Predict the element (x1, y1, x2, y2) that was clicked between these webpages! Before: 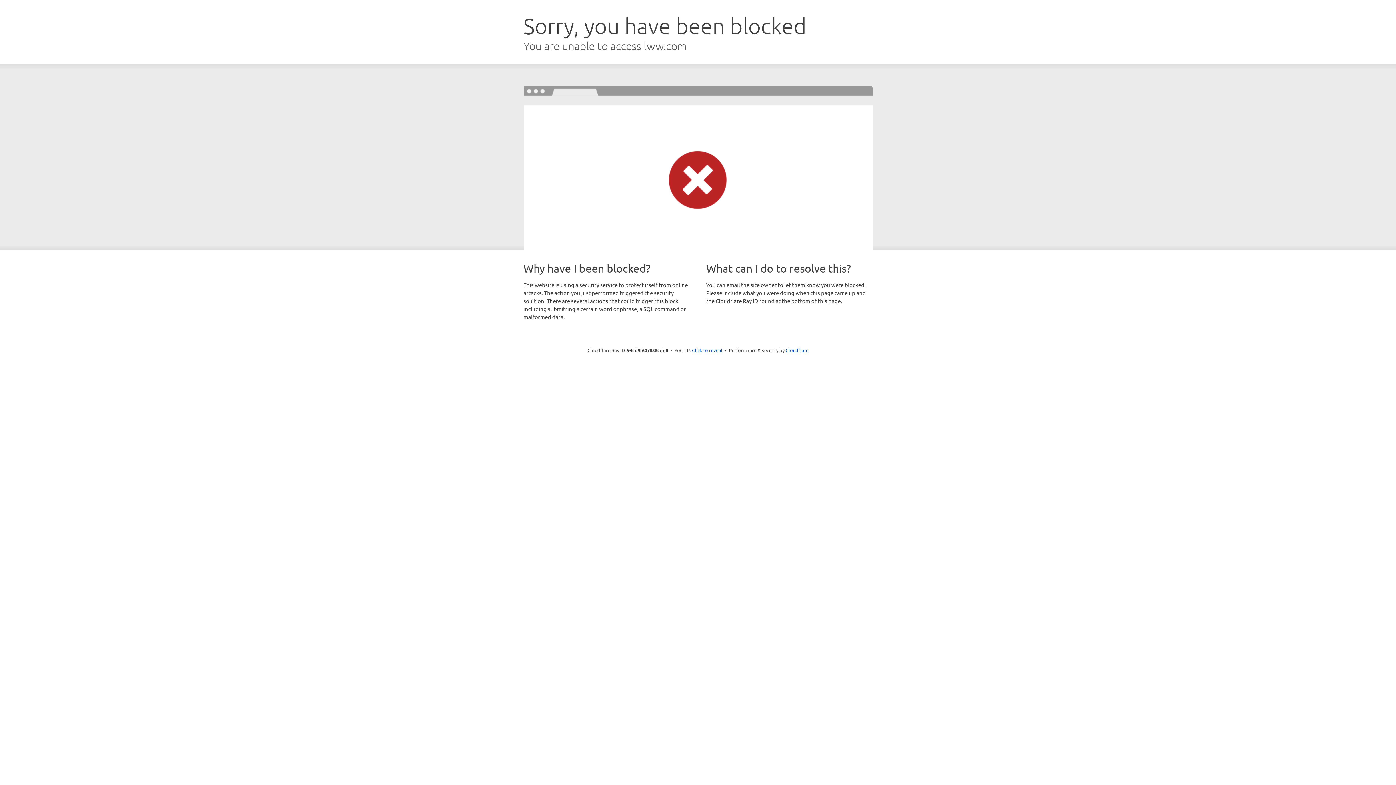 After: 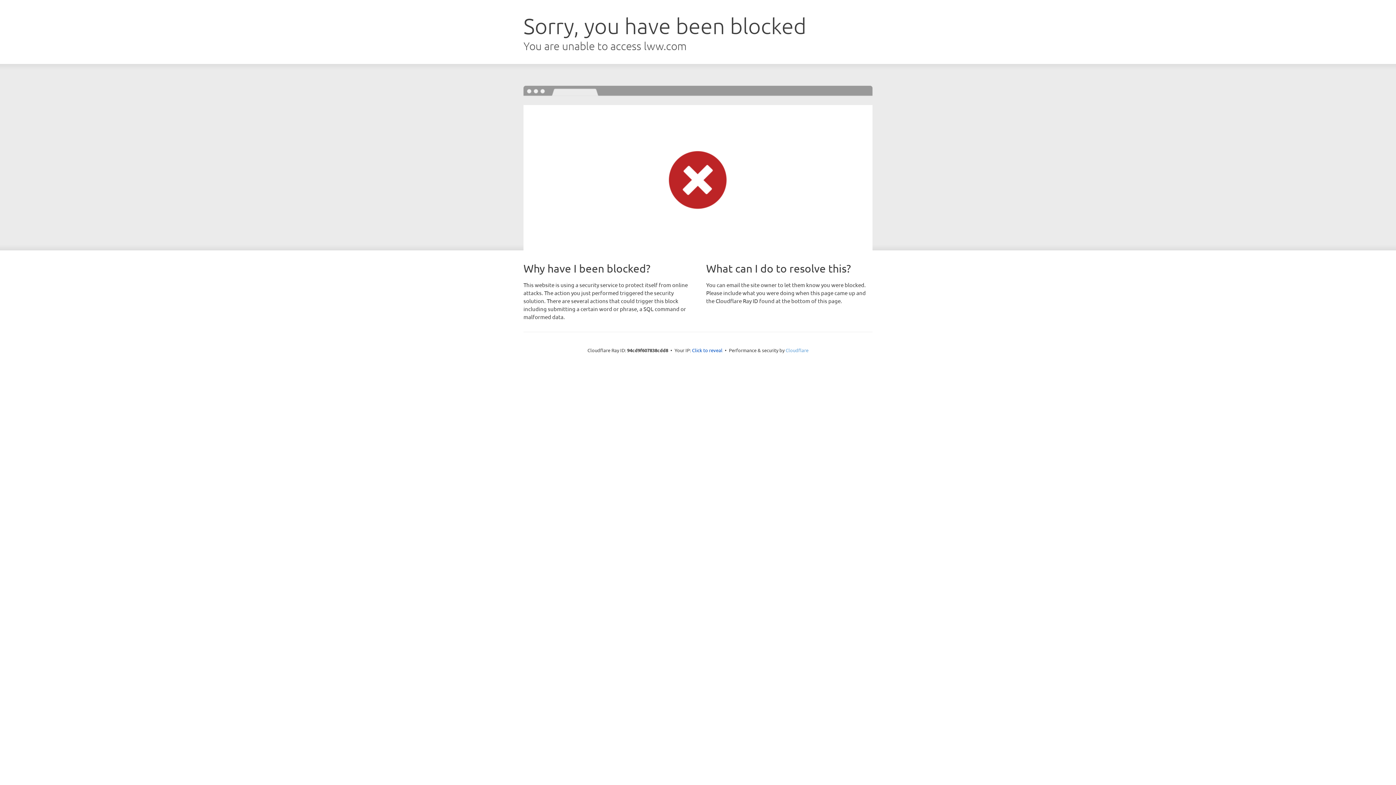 Action: label: Cloudflare bbox: (785, 347, 808, 353)